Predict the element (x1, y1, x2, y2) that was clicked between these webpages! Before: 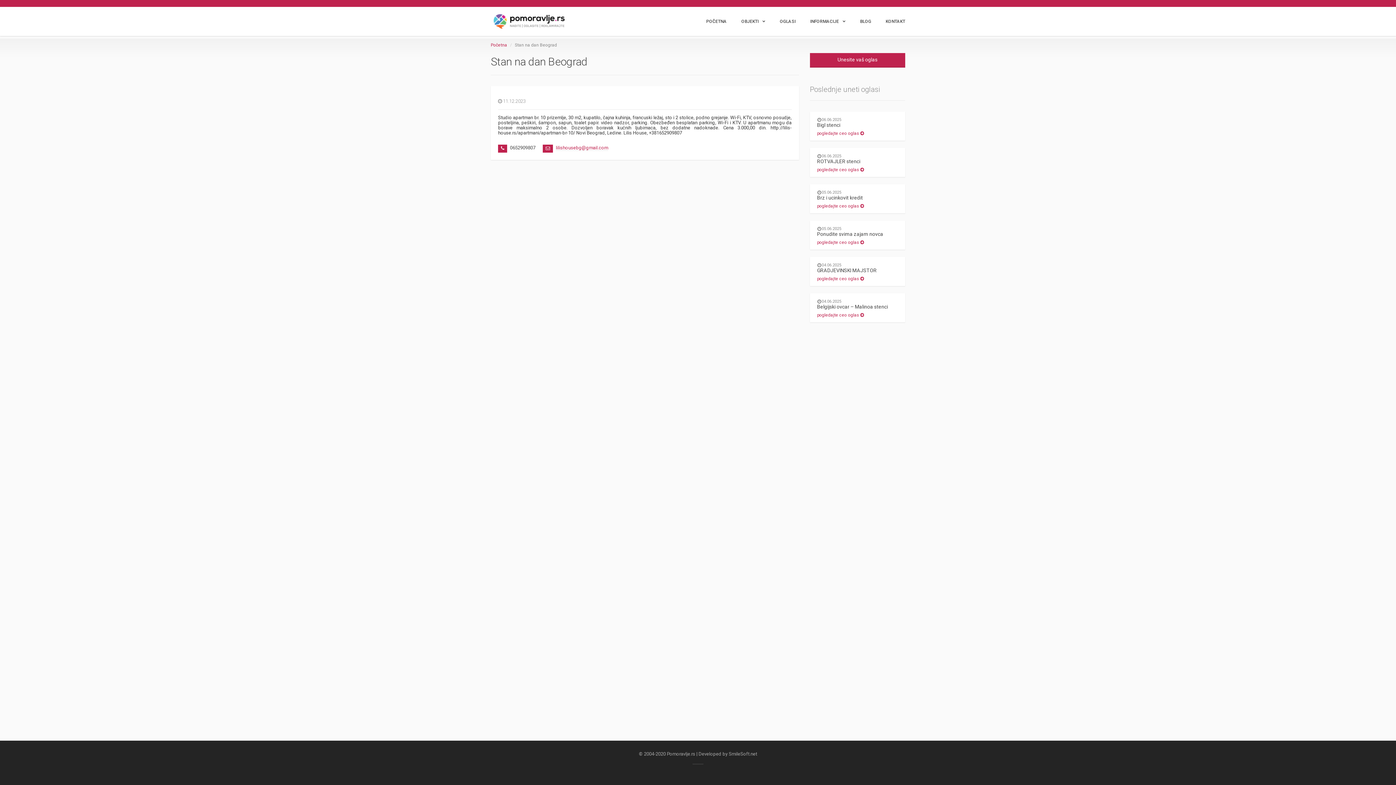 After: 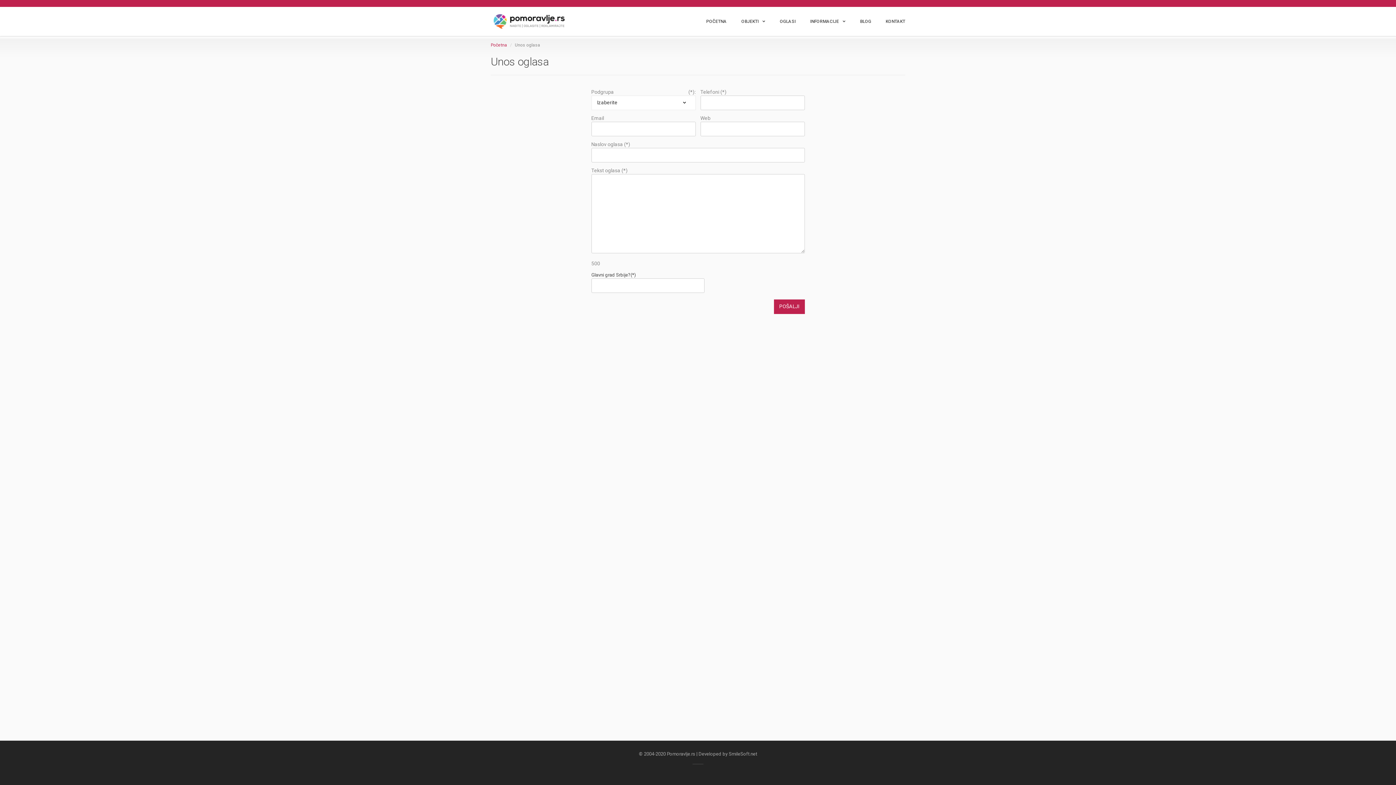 Action: bbox: (810, 53, 905, 67) label: Unesite vaš oglas